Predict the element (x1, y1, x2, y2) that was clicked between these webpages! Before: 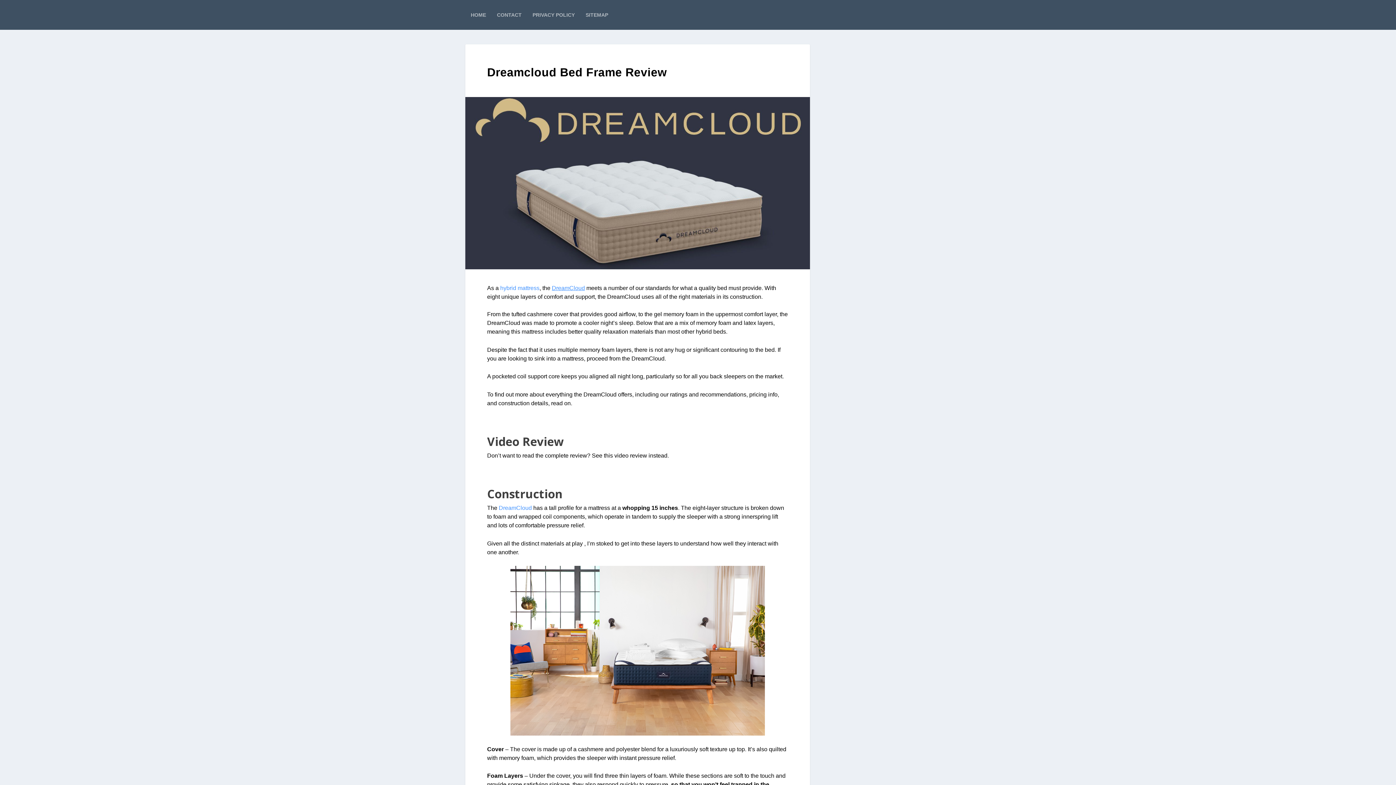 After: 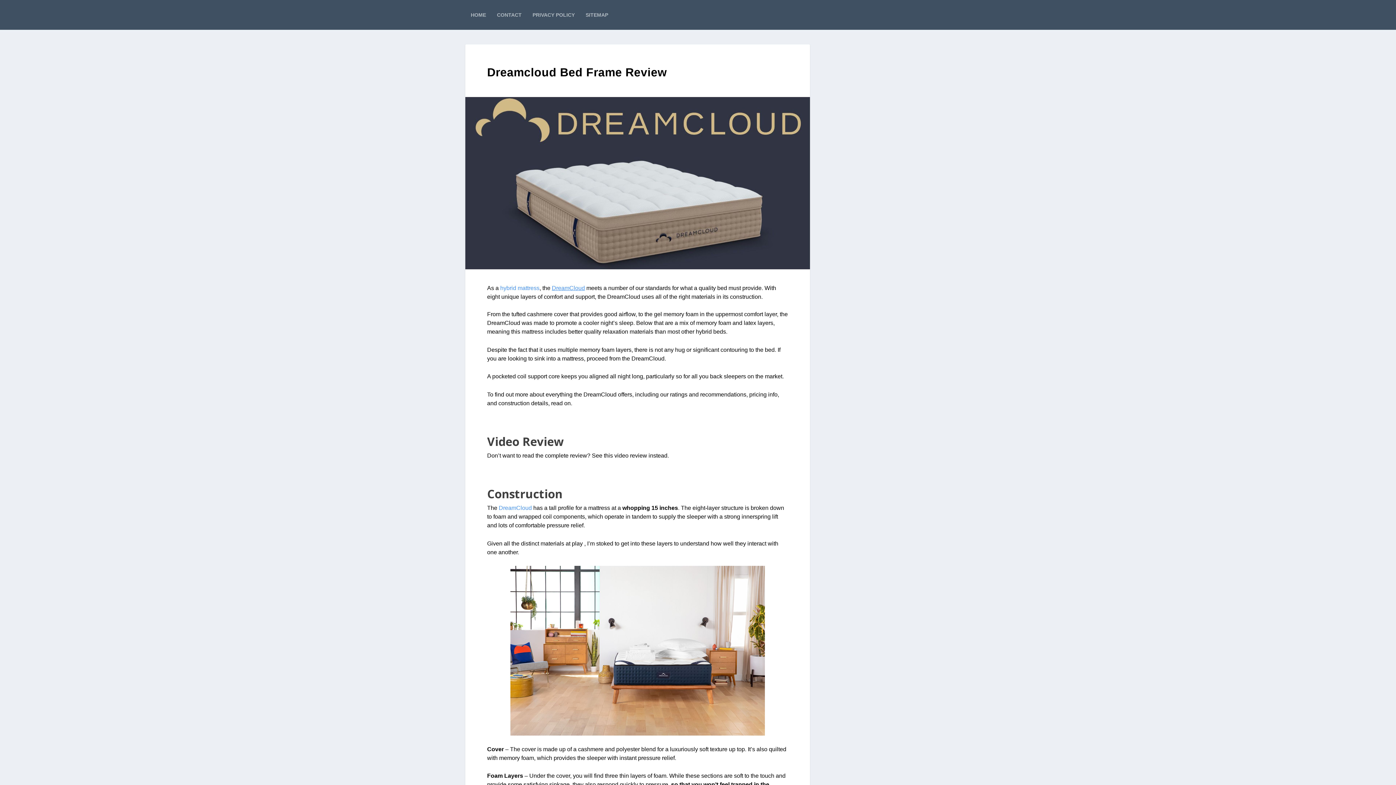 Action: bbox: (552, 285, 585, 291) label: DreamCloud